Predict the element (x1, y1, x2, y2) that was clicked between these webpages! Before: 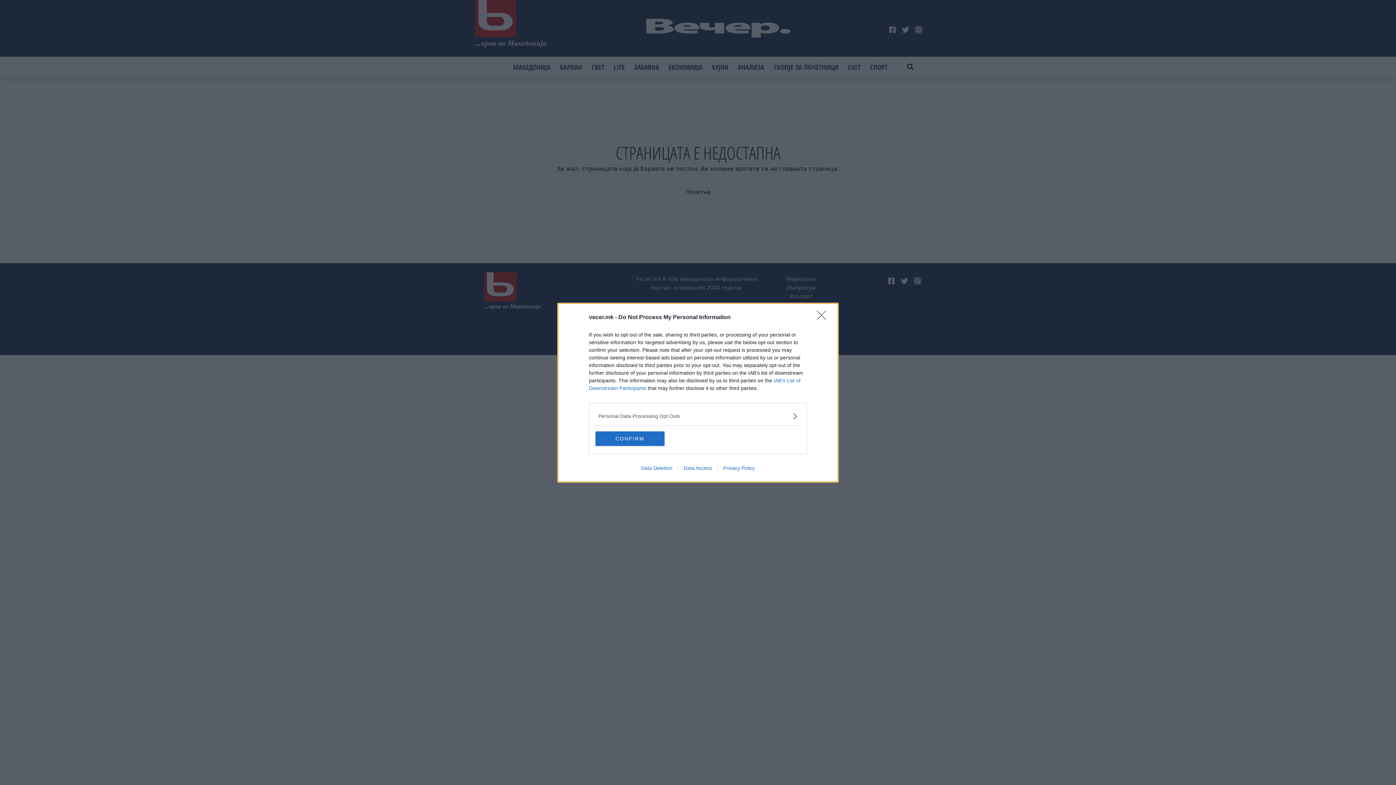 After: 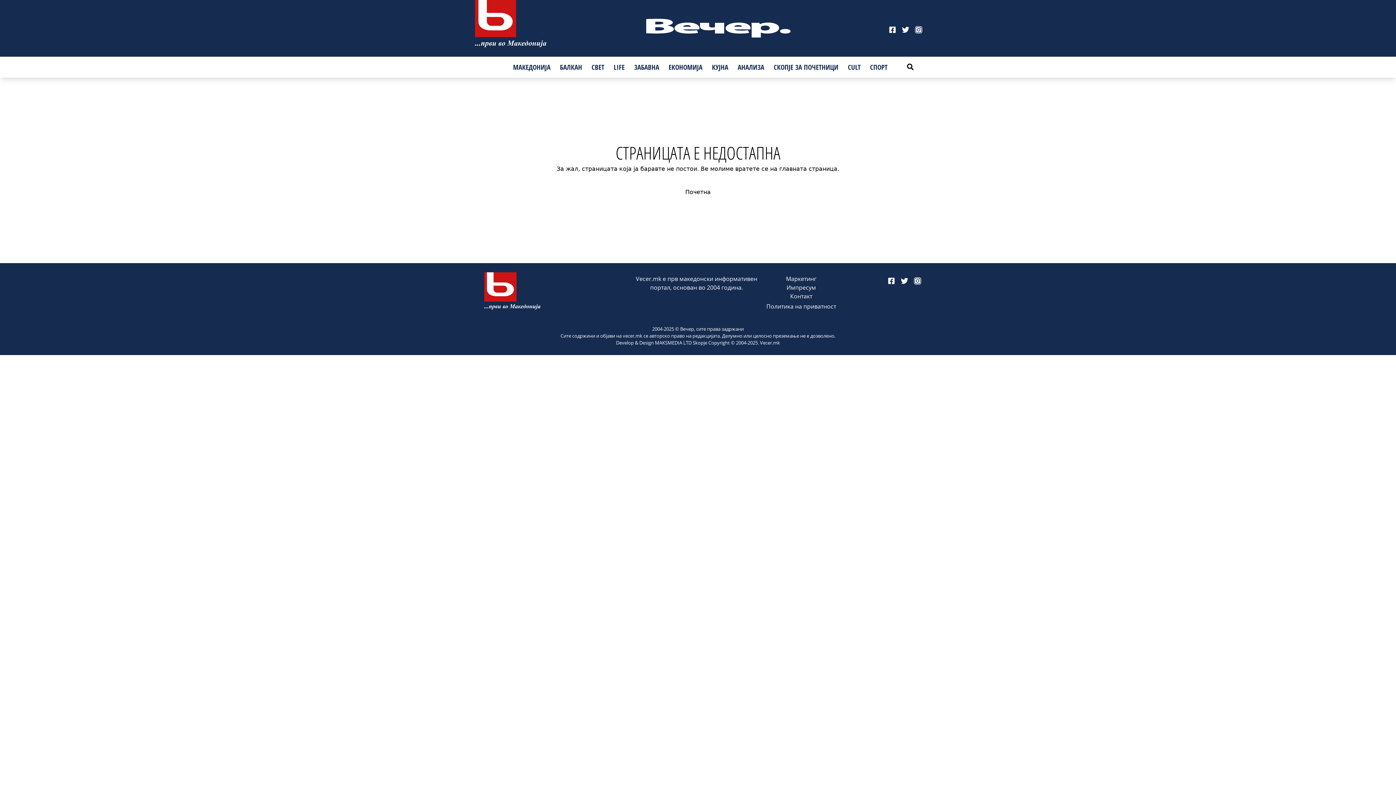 Action: label: CONFIRM bbox: (595, 431, 664, 446)